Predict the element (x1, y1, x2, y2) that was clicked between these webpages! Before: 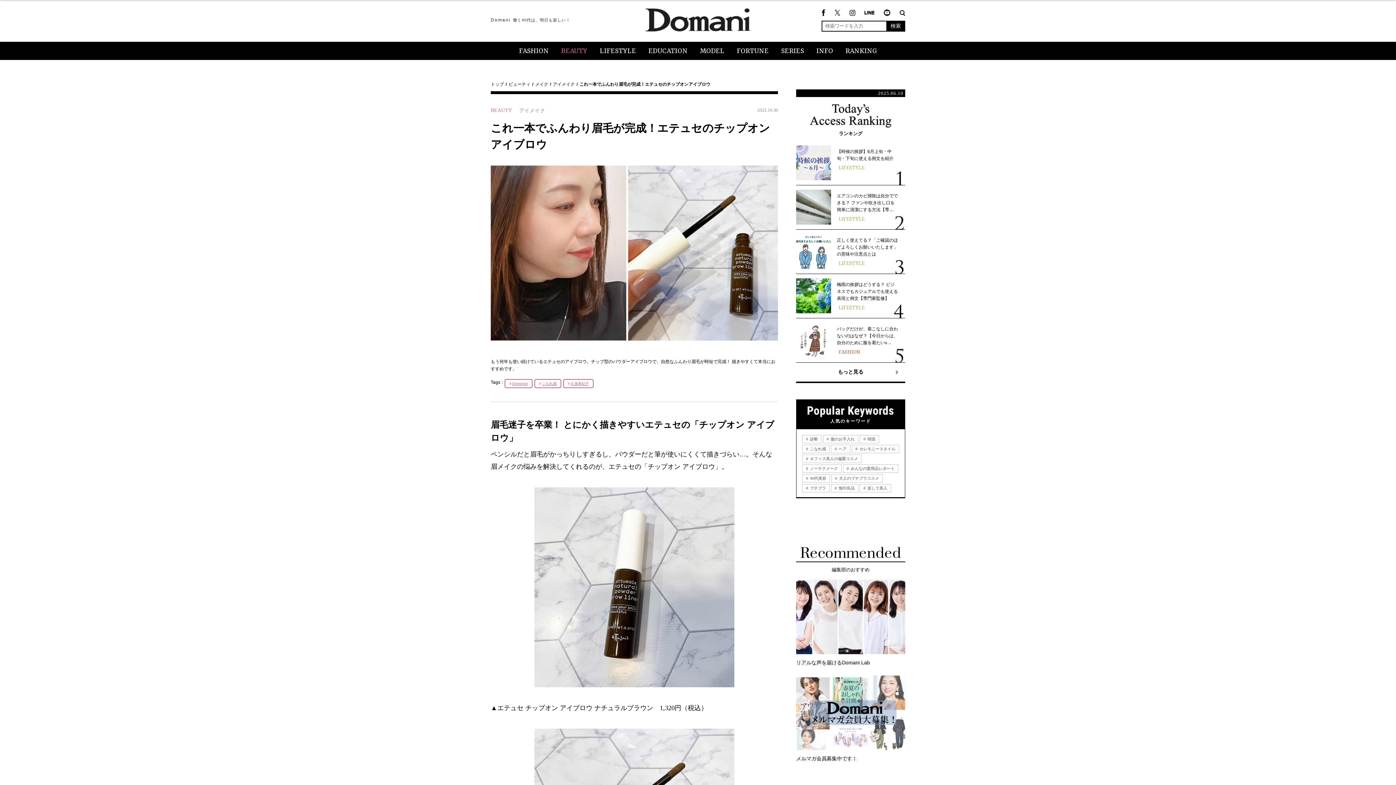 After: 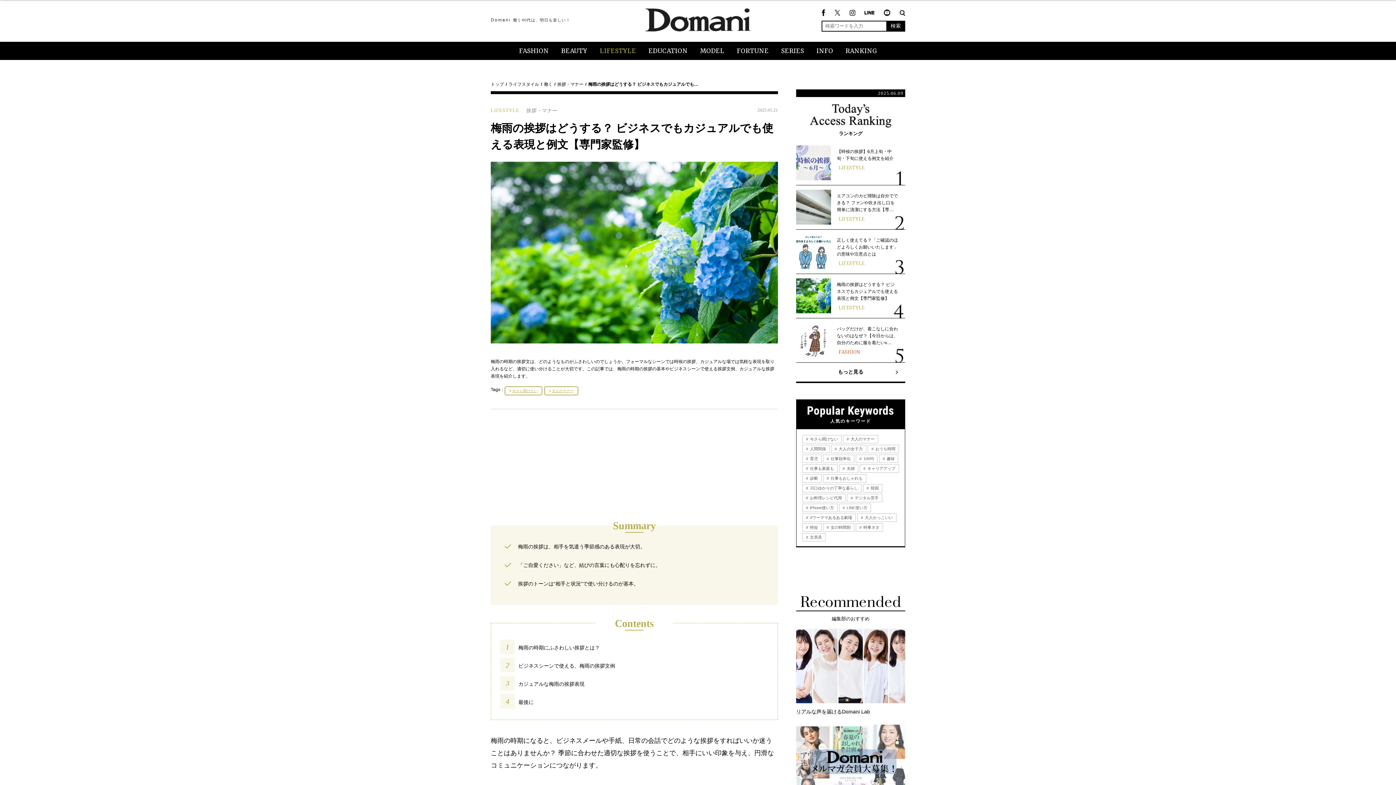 Action: bbox: (796, 274, 905, 318) label: 梅雨の挨拶はどうする？ ビジネスでもカジュアルでも使える表現と例文【専門家監修】

LIFESTYLE